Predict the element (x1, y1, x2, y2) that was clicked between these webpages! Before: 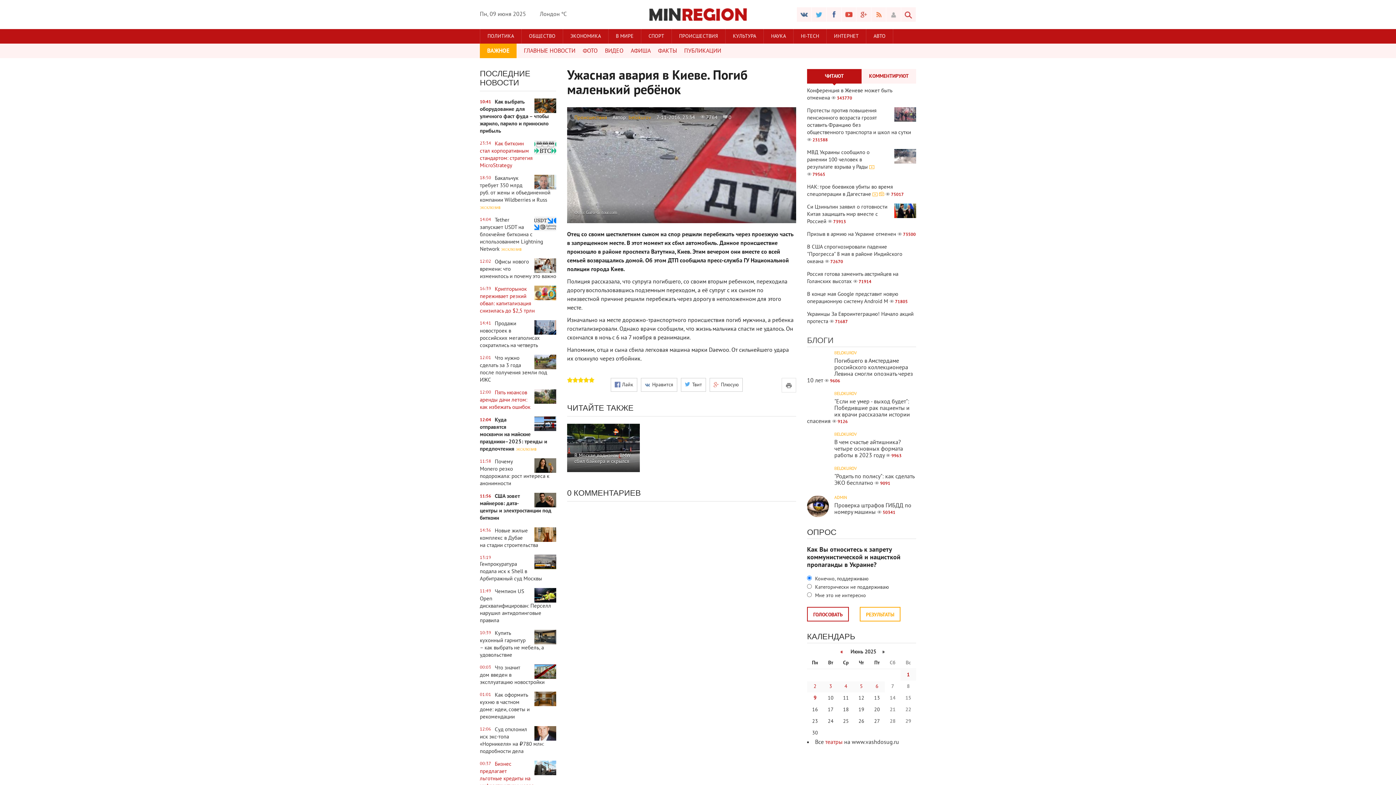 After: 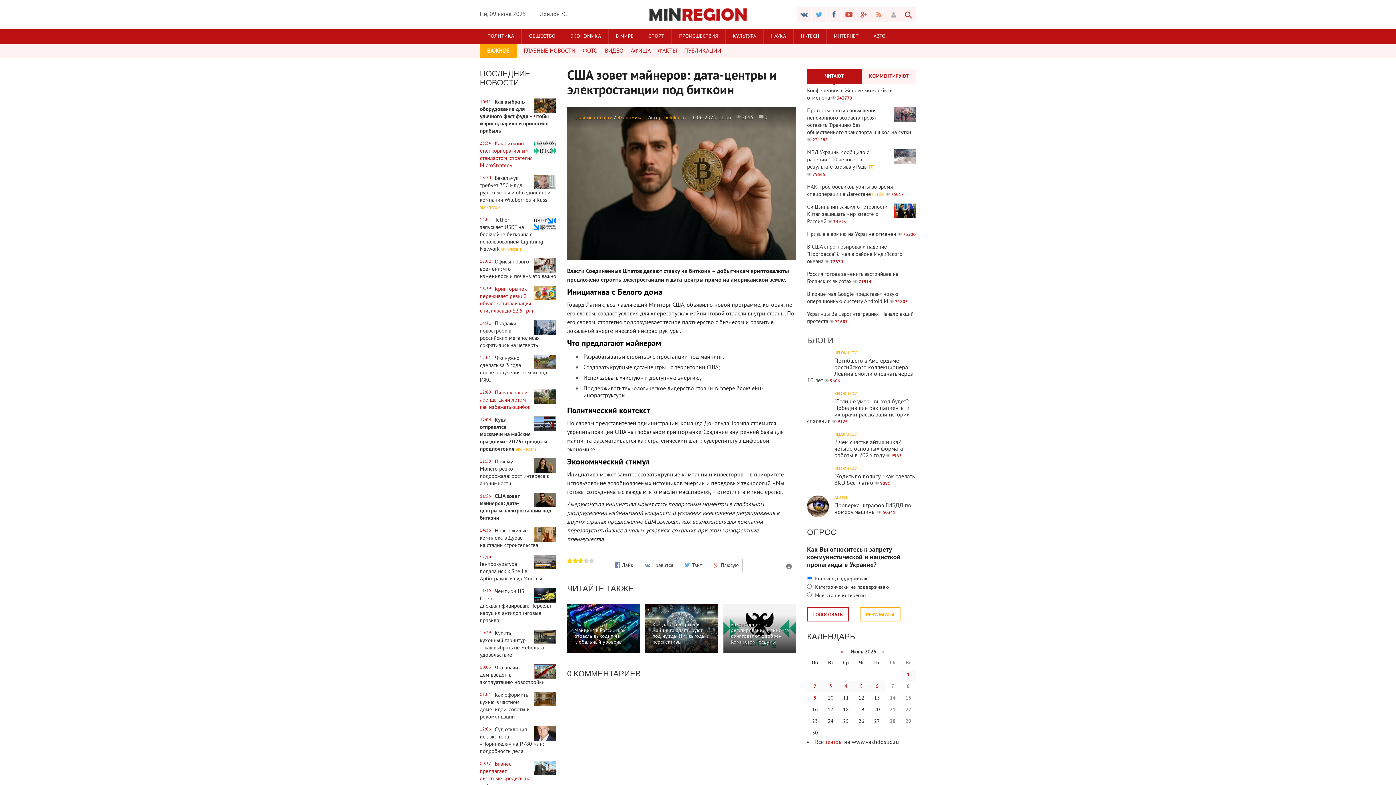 Action: label: 11:56
США зовет майнеров: дата-центры и электростанции под биткоин bbox: (480, 493, 556, 522)